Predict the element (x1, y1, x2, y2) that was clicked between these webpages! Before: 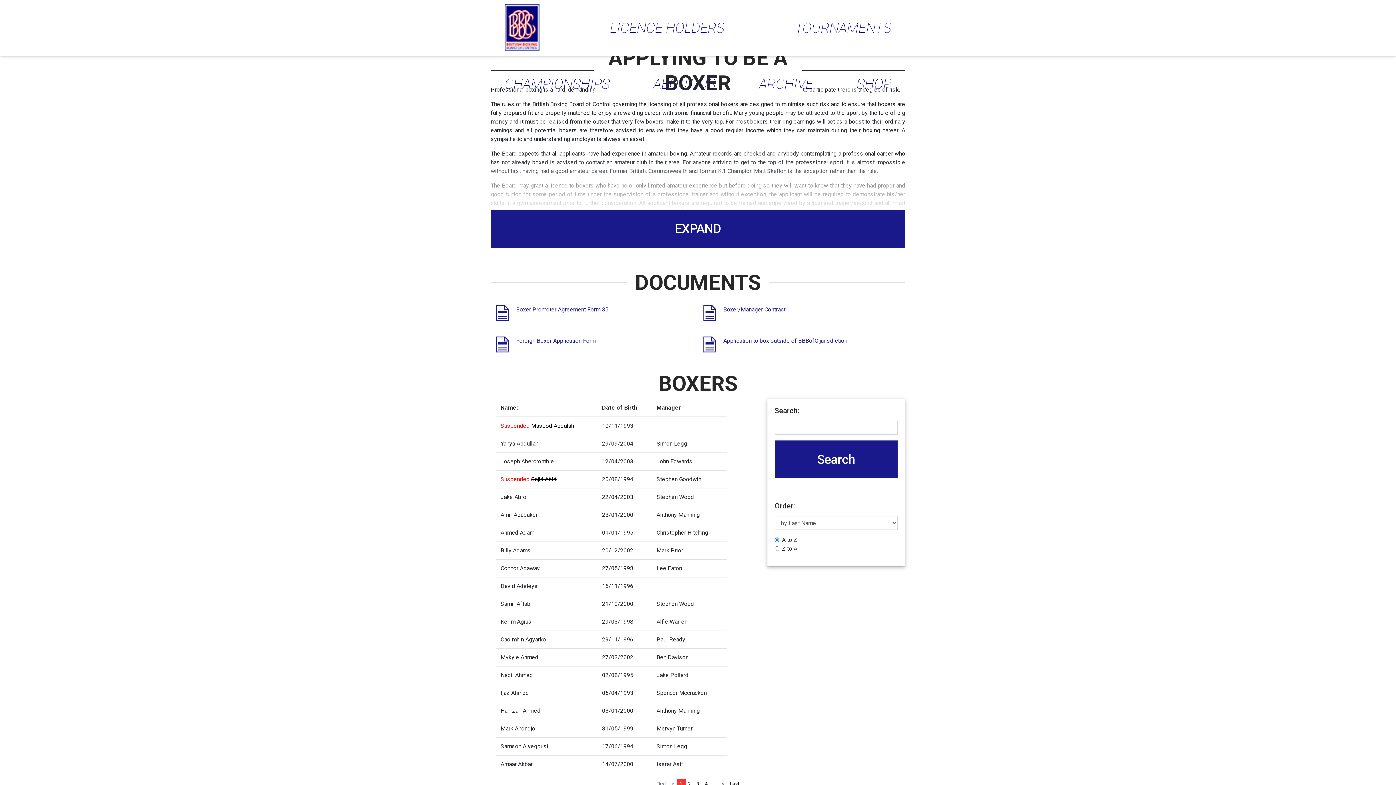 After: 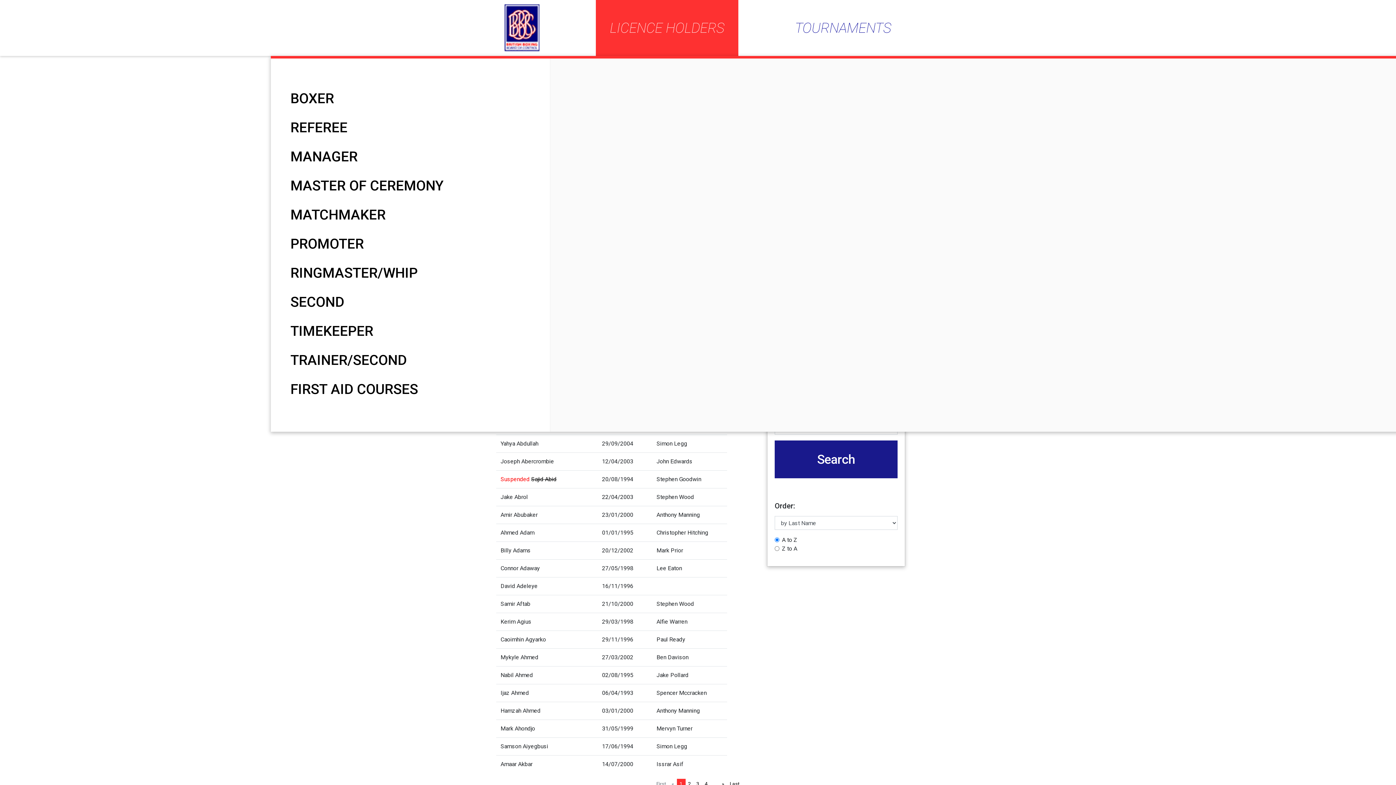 Action: label: LICENCE HOLDERS bbox: (596, 17, 738, 38)